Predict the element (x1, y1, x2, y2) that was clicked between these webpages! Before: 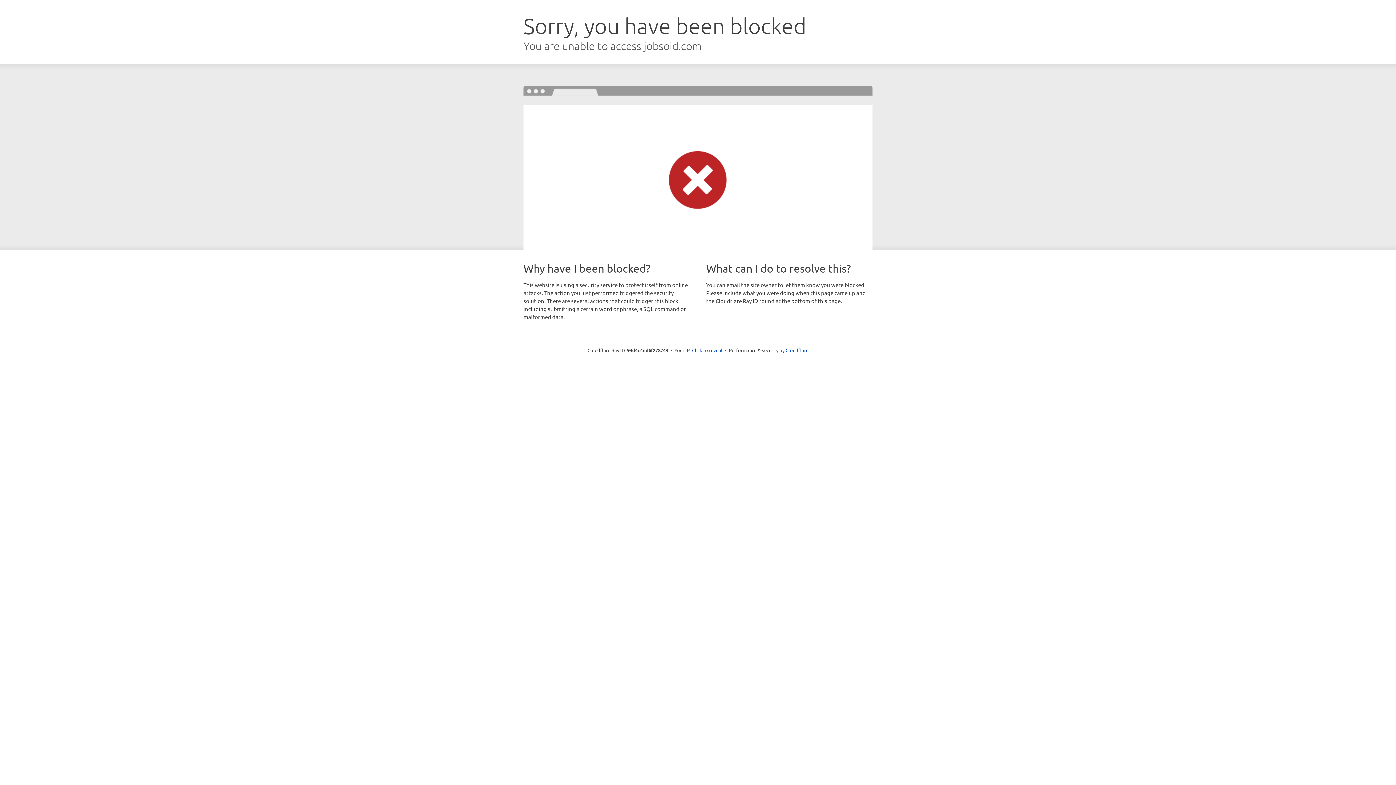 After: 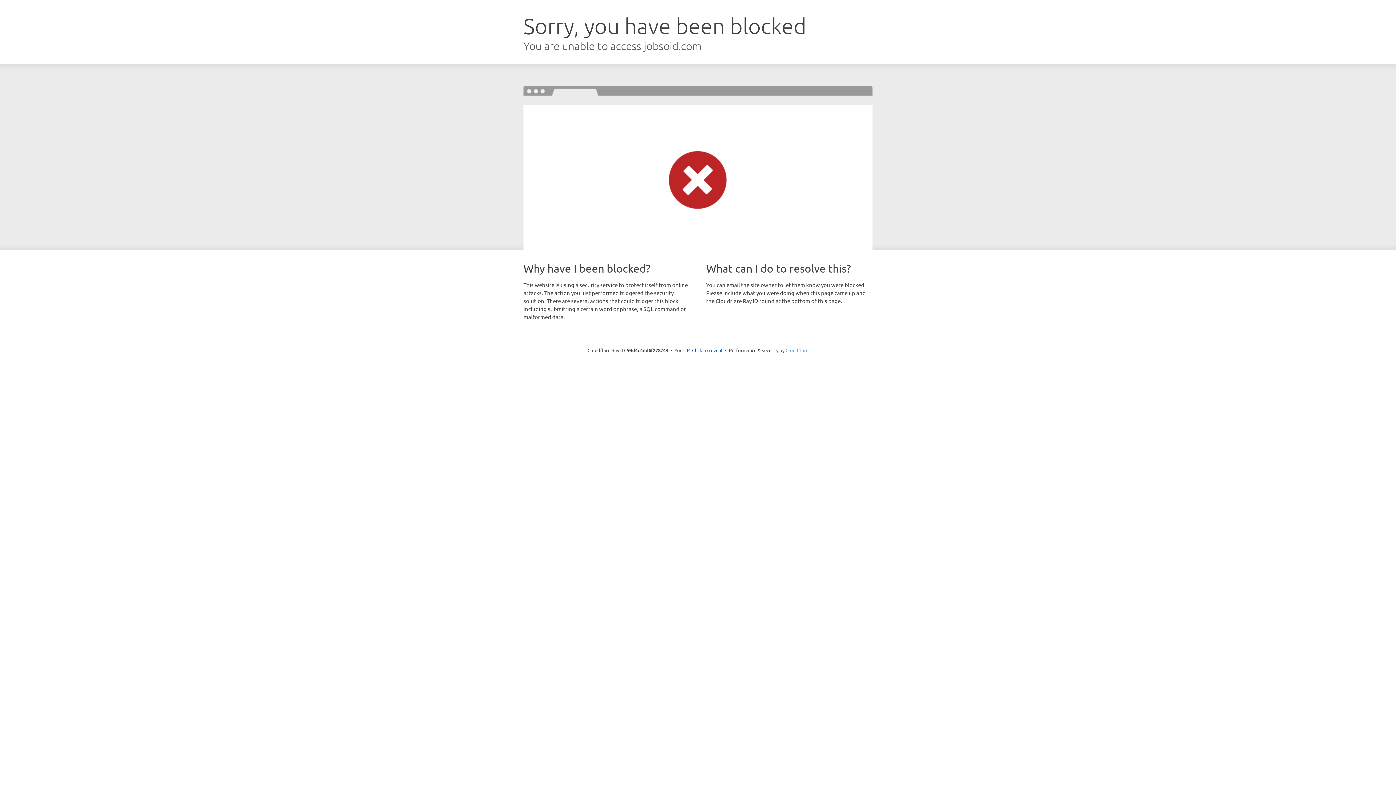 Action: bbox: (785, 347, 808, 353) label: Cloudflare